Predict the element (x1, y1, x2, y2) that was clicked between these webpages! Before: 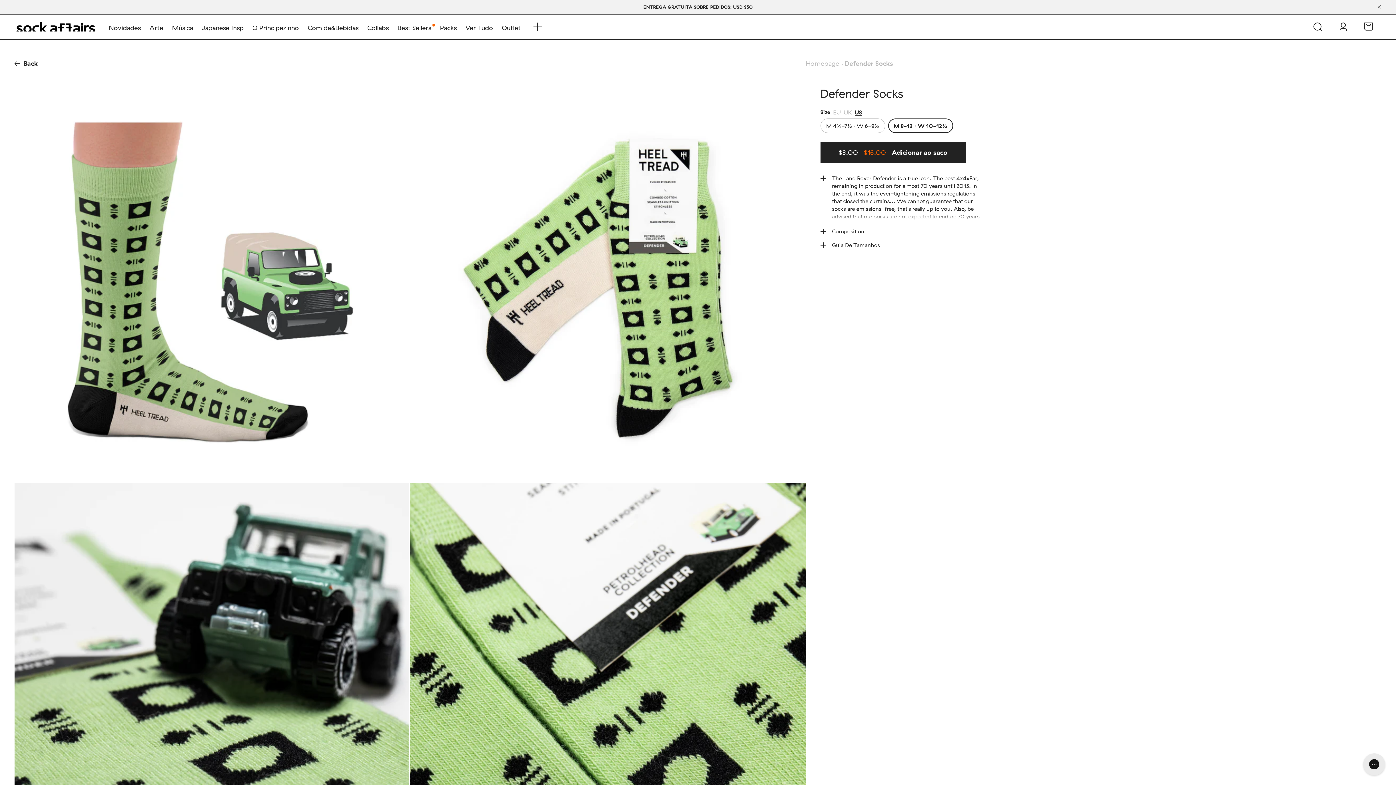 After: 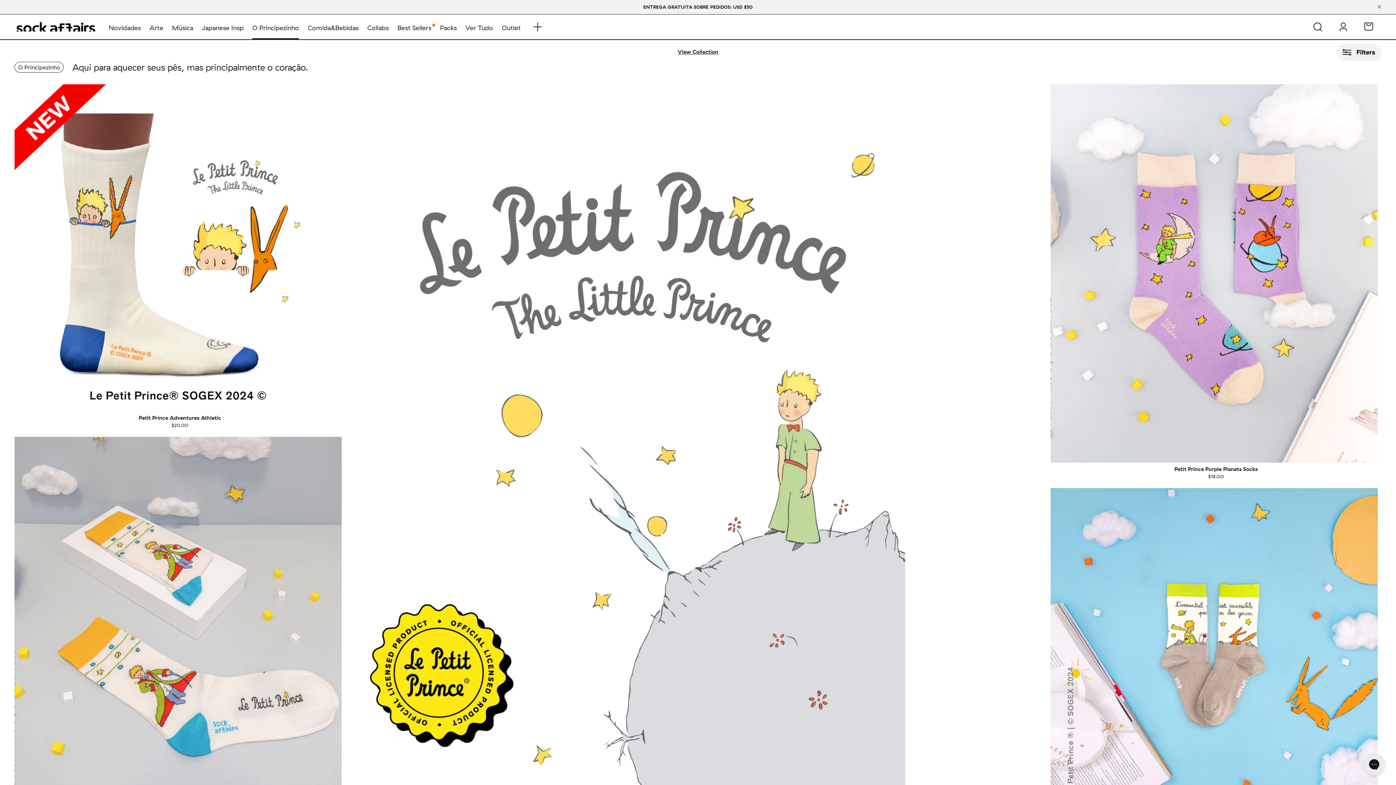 Action: label: O Principezinho bbox: (252, 14, 299, 39)